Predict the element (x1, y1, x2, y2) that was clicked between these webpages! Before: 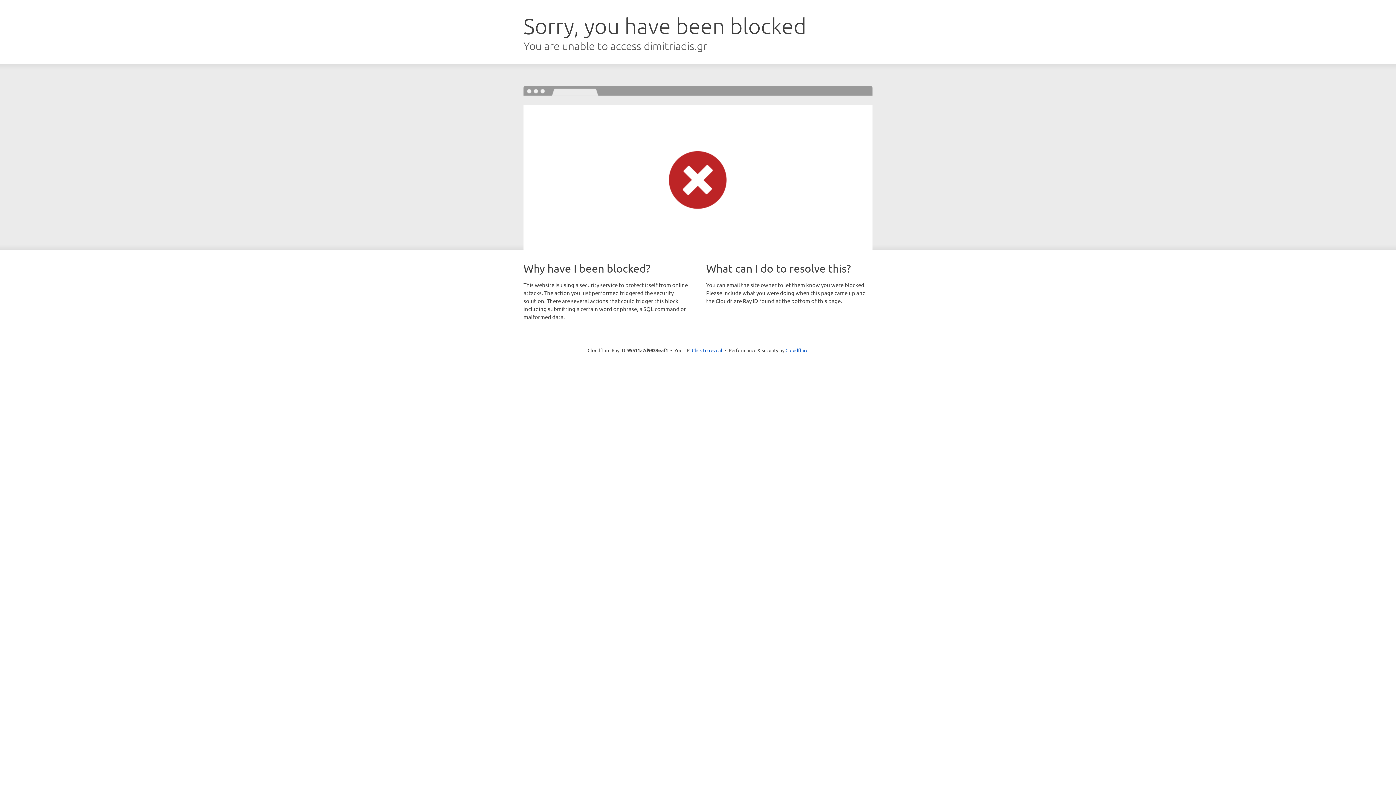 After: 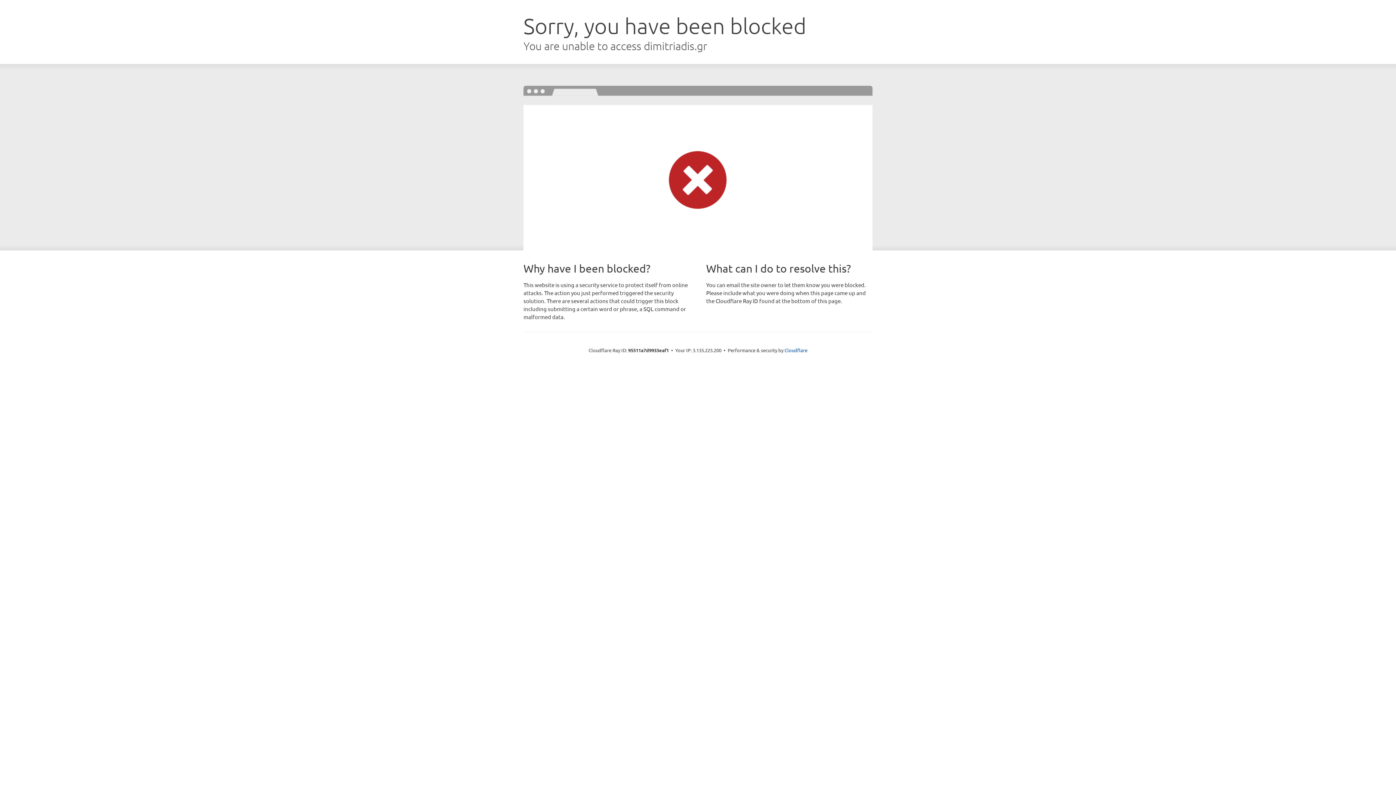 Action: label: Click to reveal bbox: (692, 346, 722, 353)